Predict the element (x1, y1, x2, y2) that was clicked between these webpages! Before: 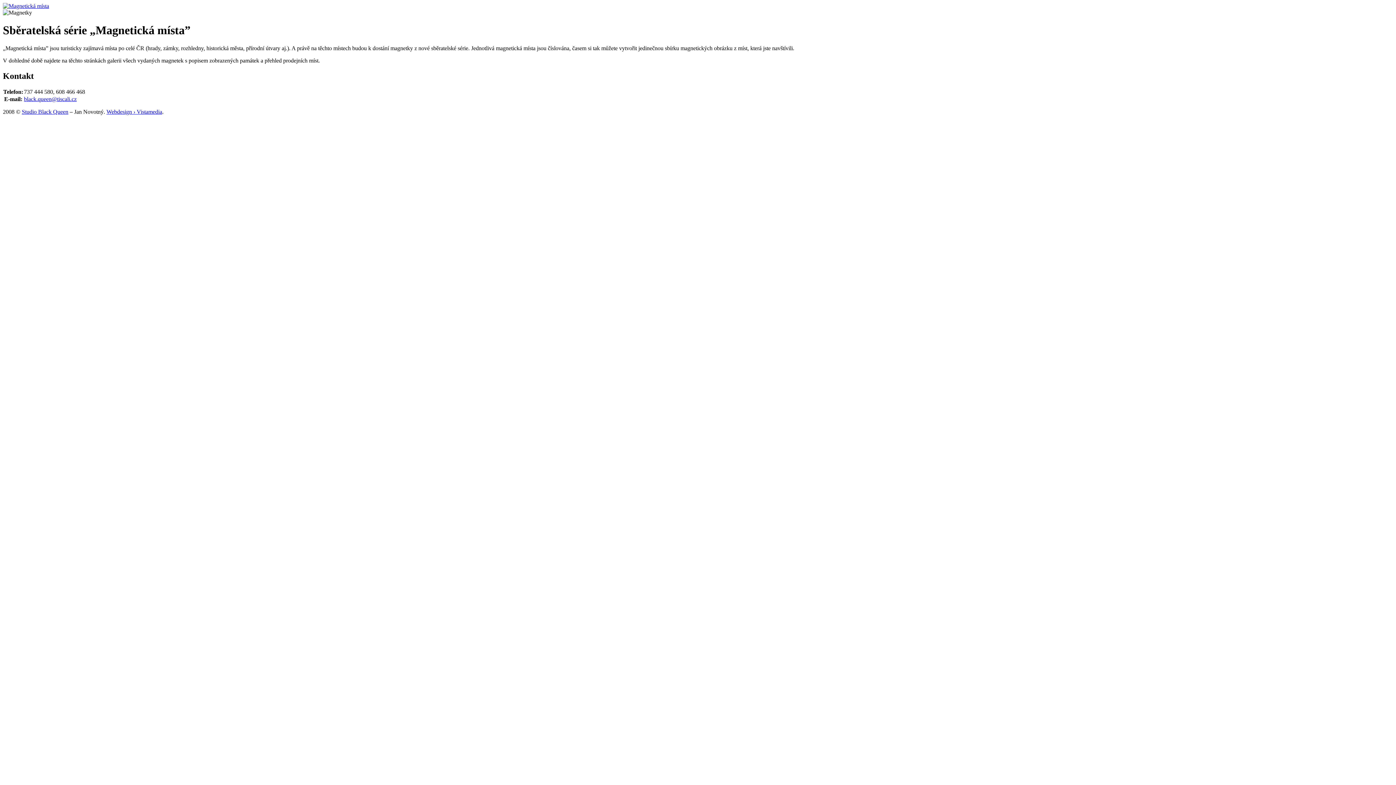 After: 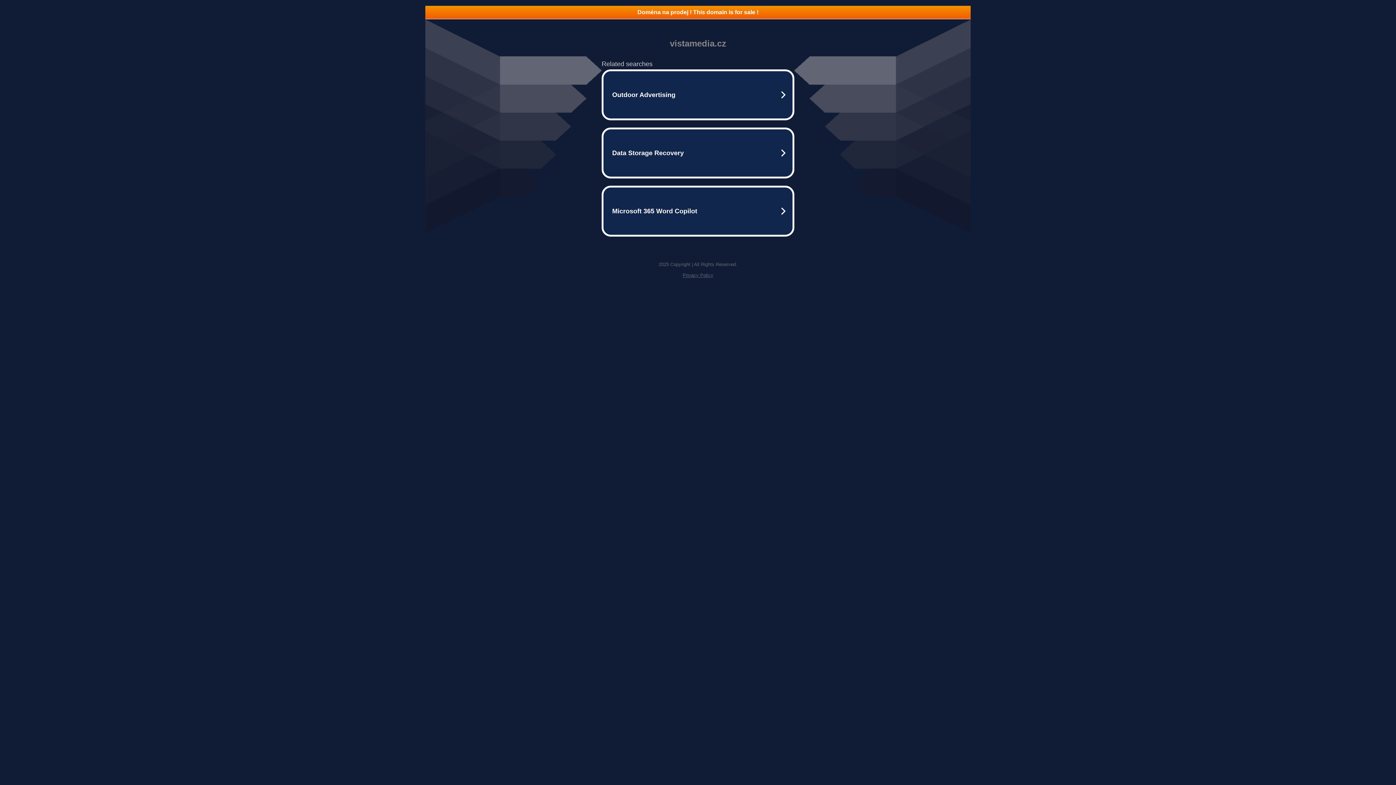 Action: label: Webdesign › Vistamedia bbox: (106, 108, 162, 114)